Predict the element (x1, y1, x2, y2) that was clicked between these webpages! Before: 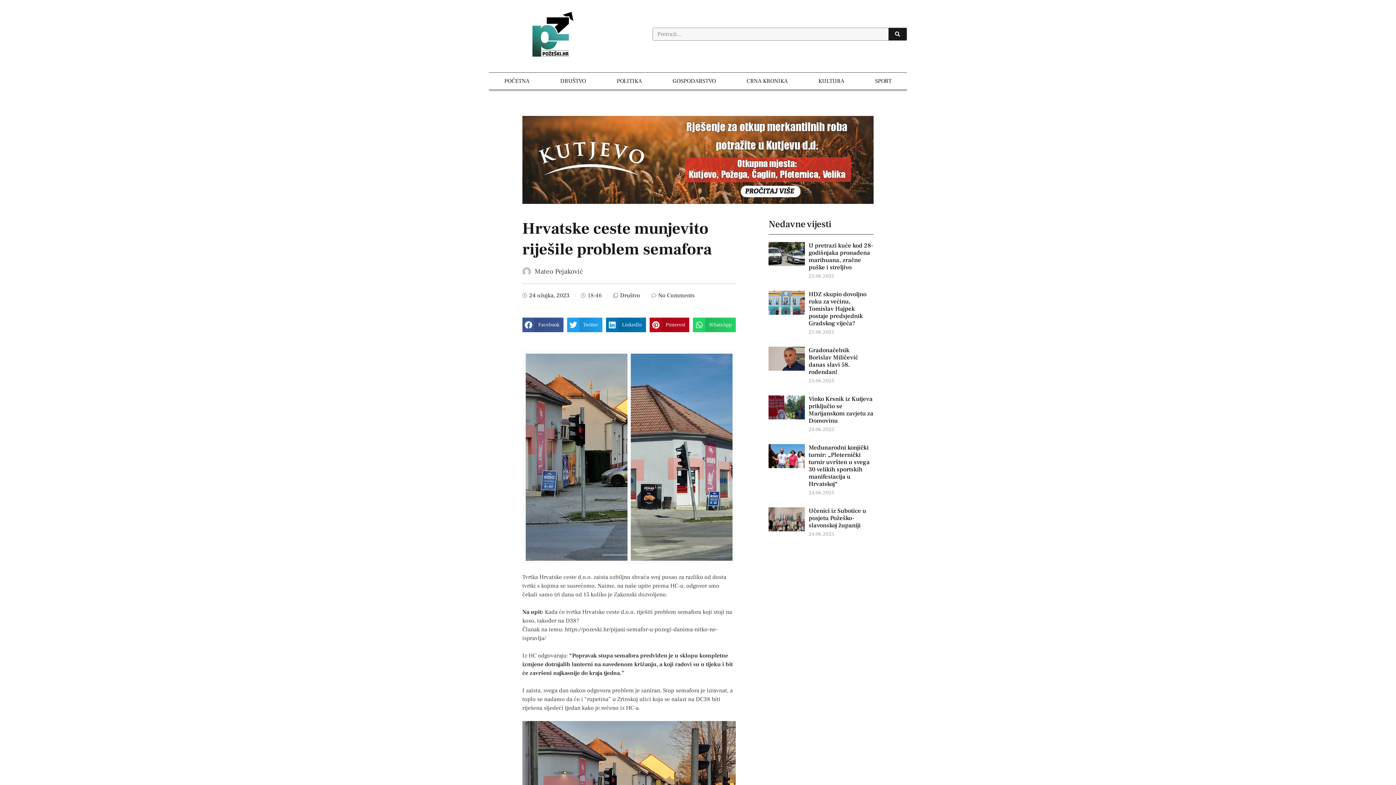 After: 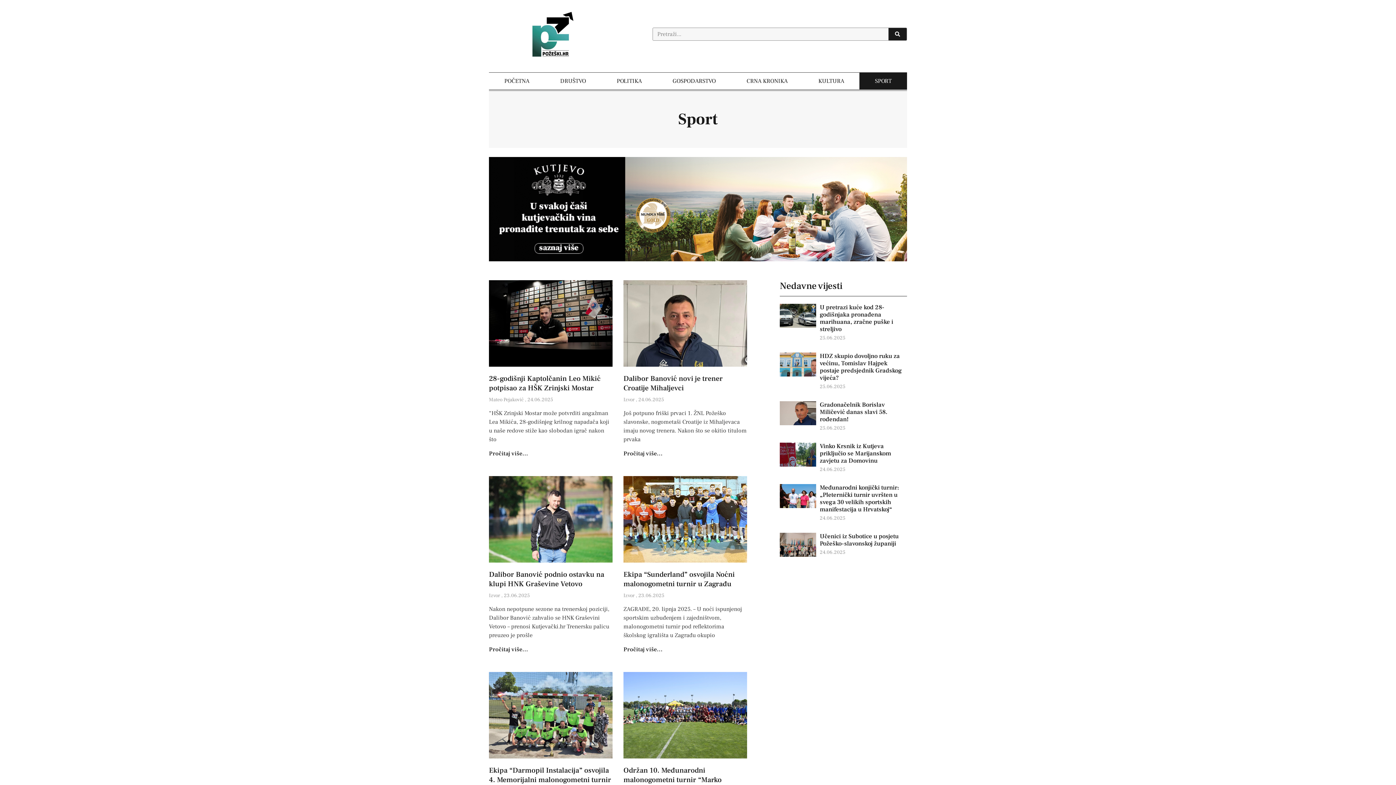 Action: bbox: (859, 72, 907, 89) label: SPORT